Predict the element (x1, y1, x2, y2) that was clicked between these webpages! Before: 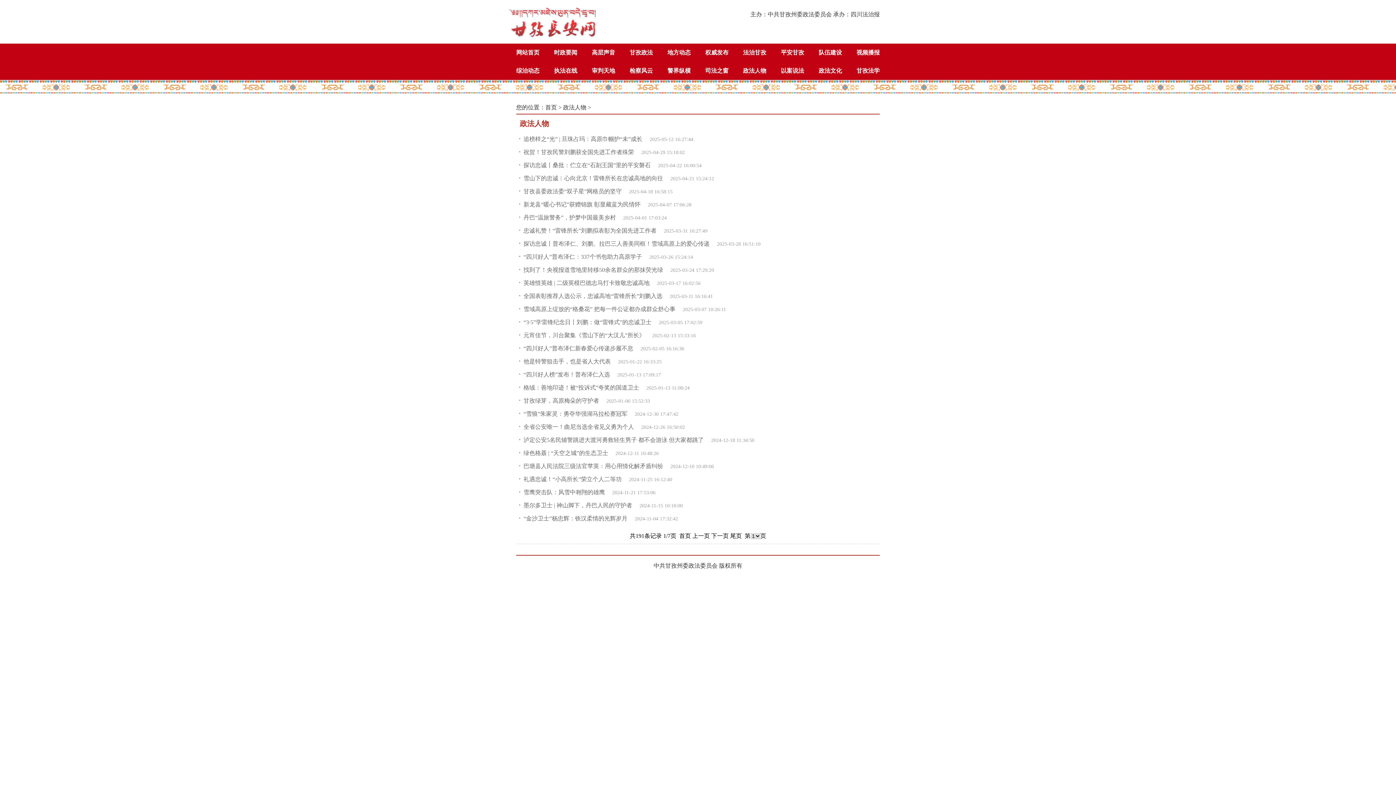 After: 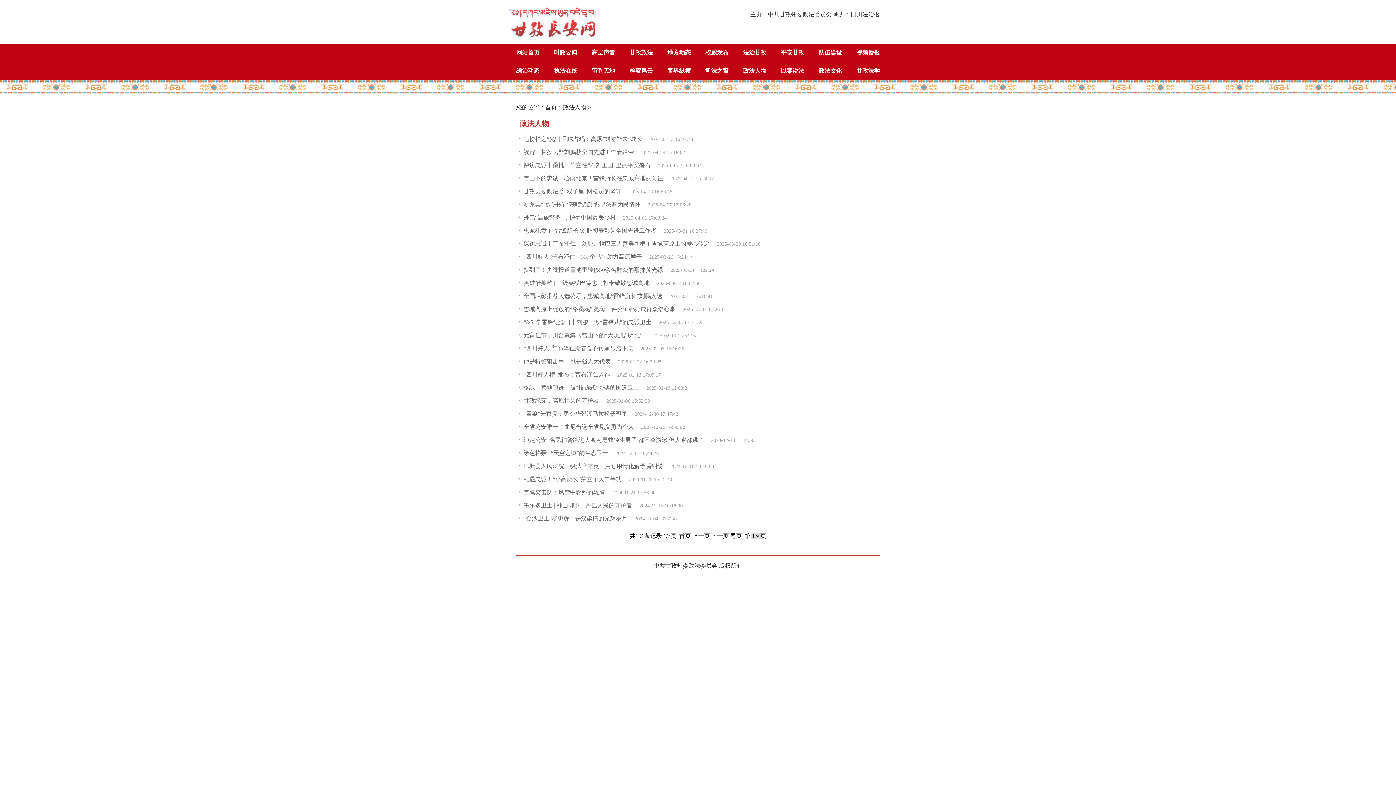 Action: label: 甘孜绿芽，高原梅朵的守护者 bbox: (523, 397, 599, 404)